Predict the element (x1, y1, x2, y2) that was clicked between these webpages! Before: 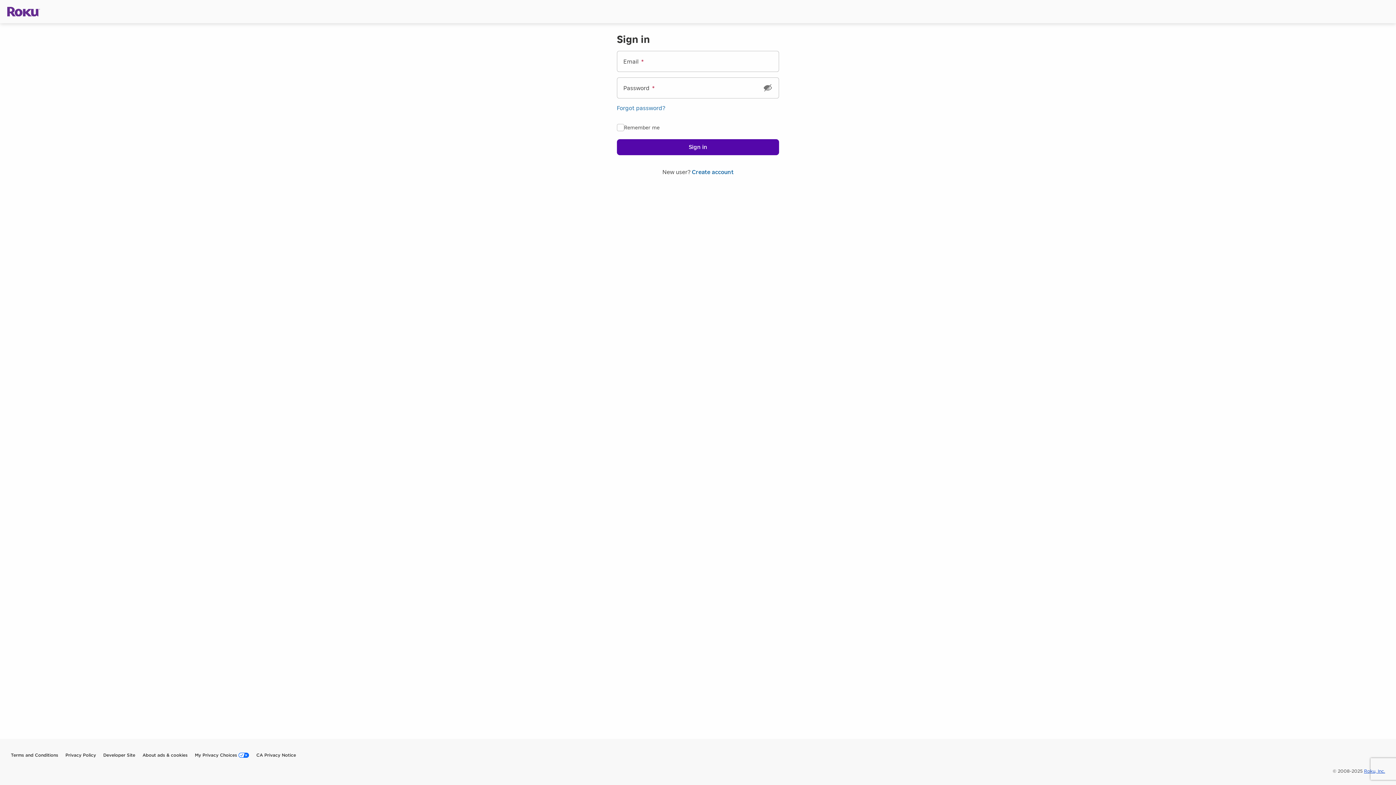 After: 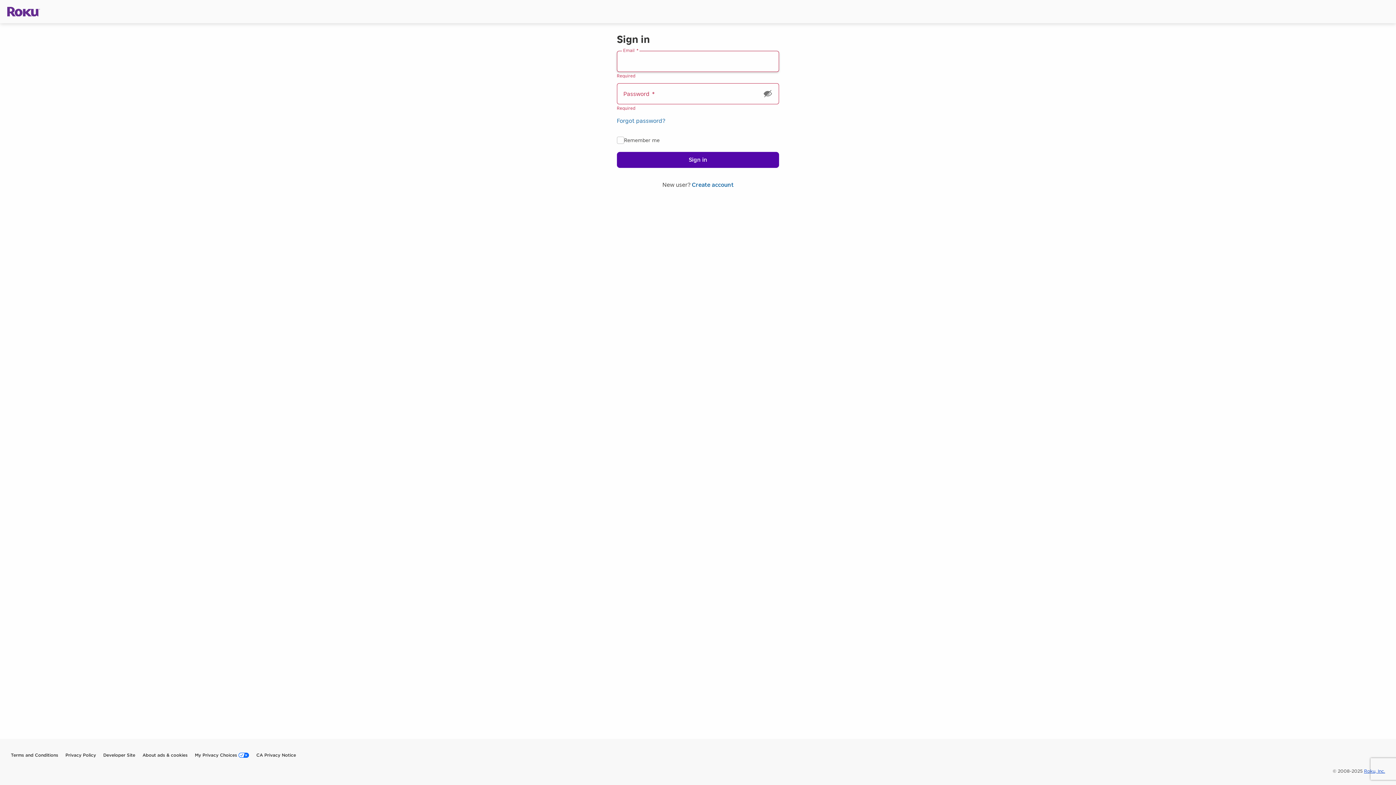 Action: bbox: (616, 139, 779, 155) label: Sign in